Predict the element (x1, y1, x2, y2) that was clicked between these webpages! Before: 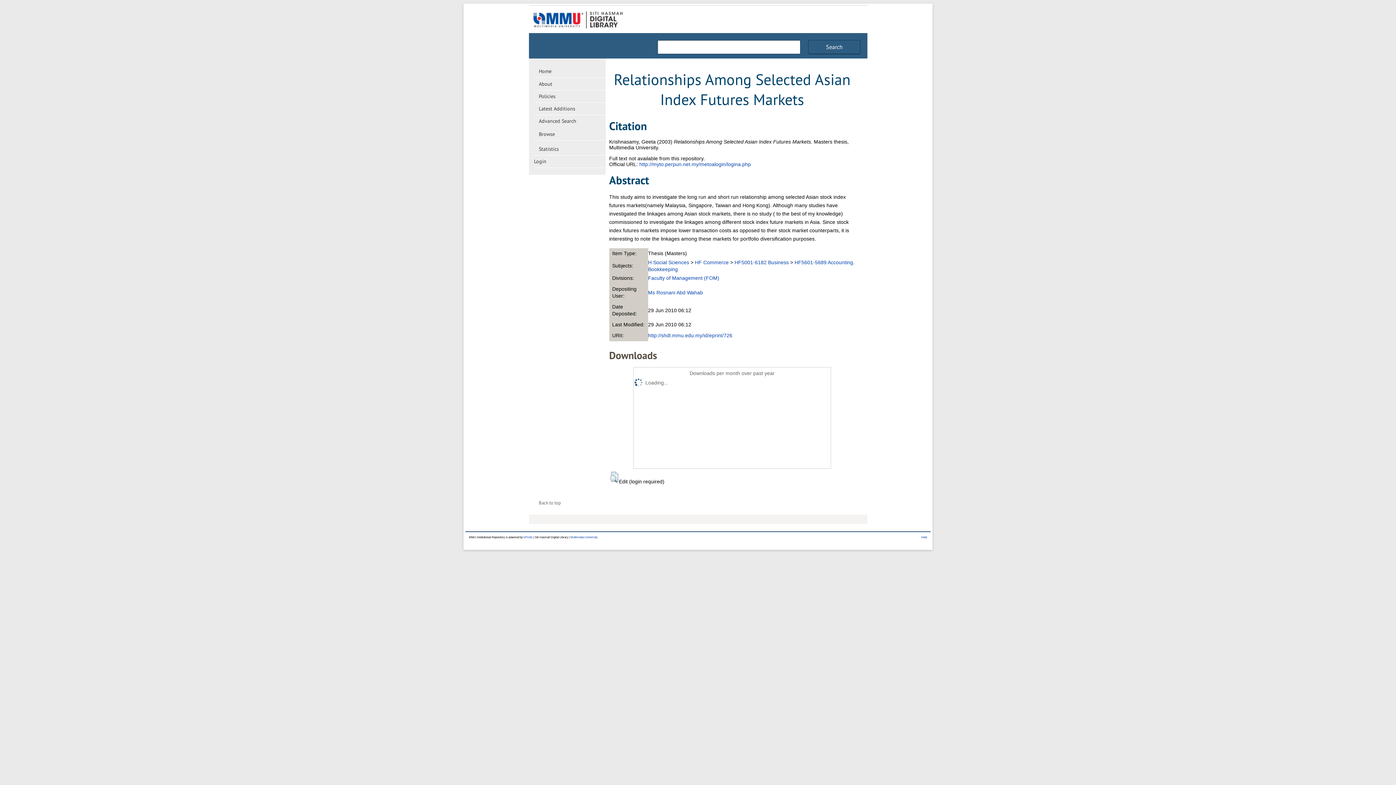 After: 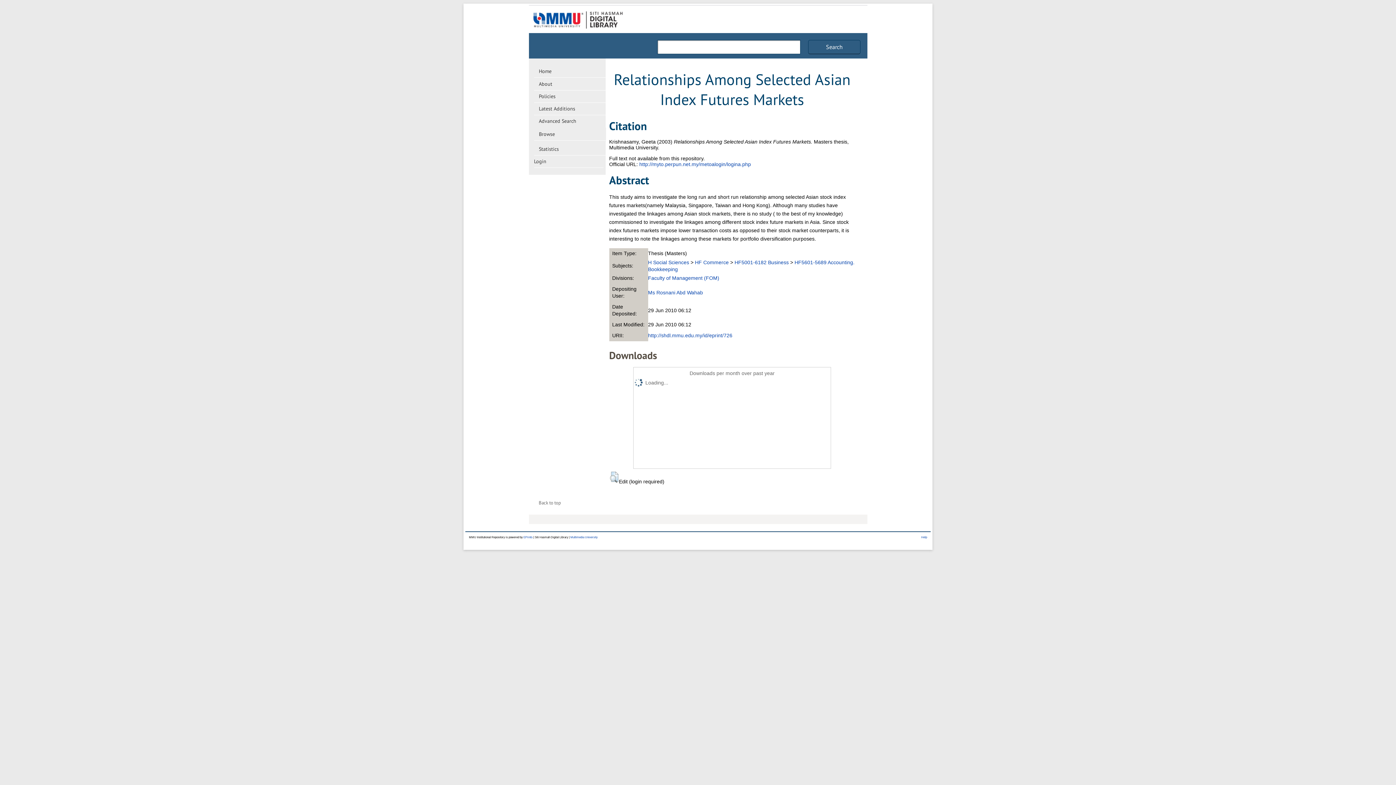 Action: label: http://shdl.mmu.edu.my/id/eprint/726 bbox: (648, 332, 732, 338)